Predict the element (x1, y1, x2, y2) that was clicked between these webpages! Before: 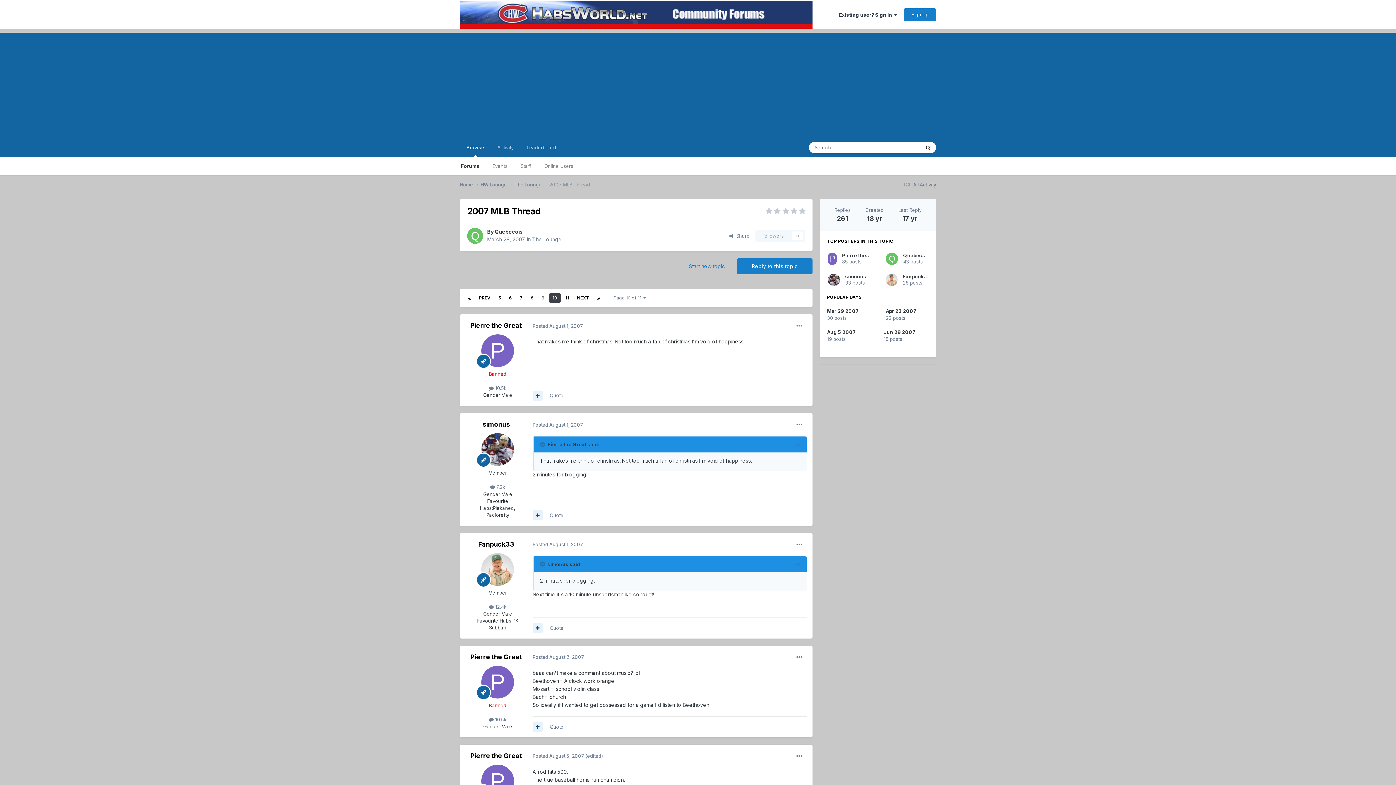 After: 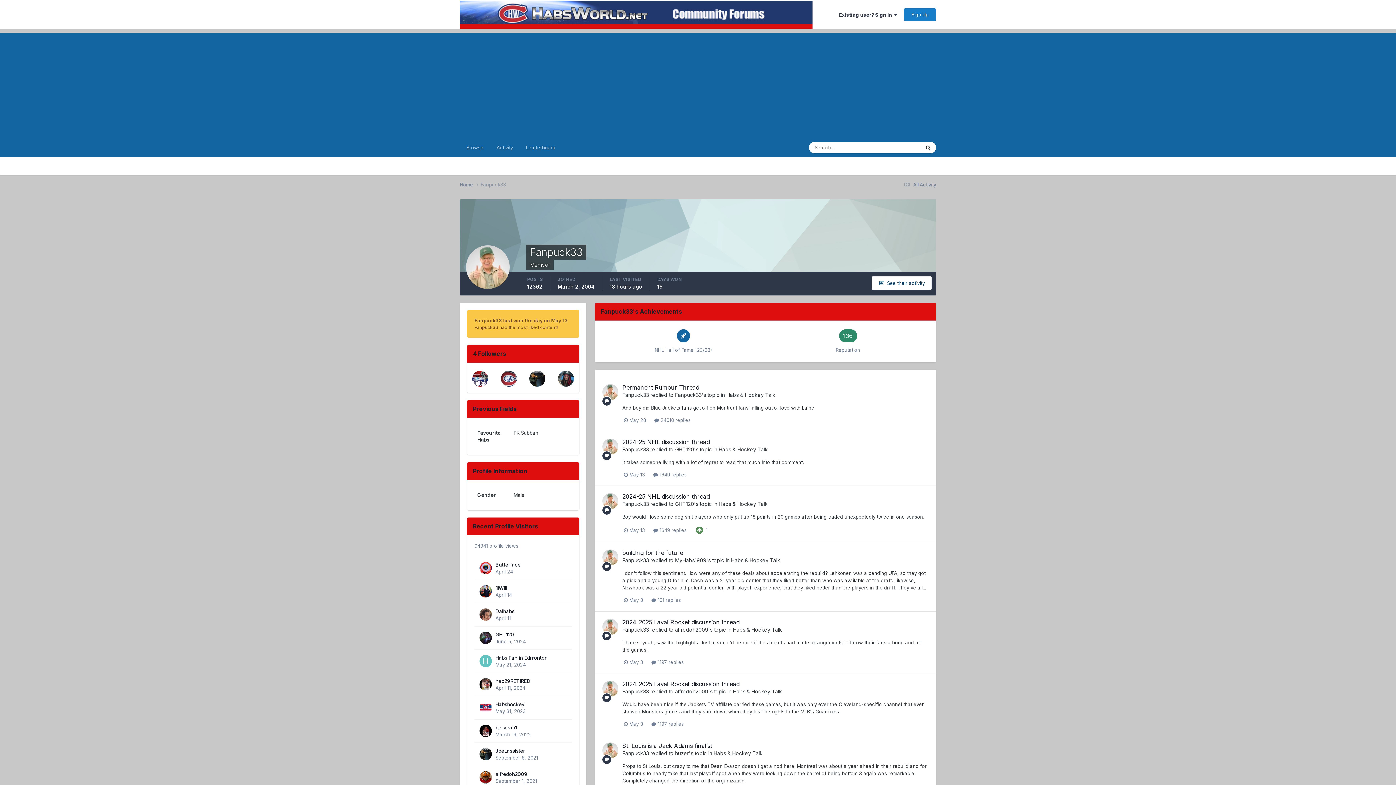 Action: label: Fanpuck33 bbox: (902, 273, 930, 279)